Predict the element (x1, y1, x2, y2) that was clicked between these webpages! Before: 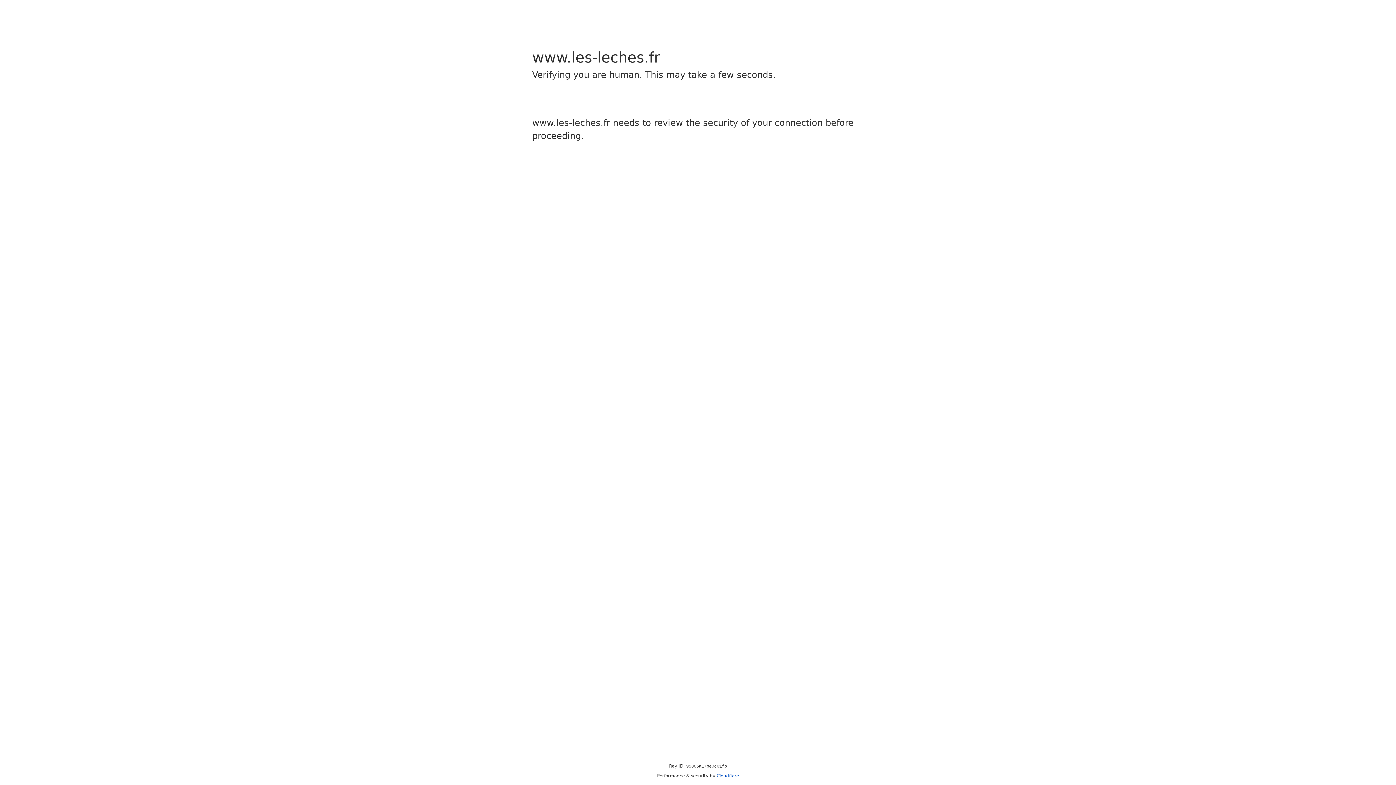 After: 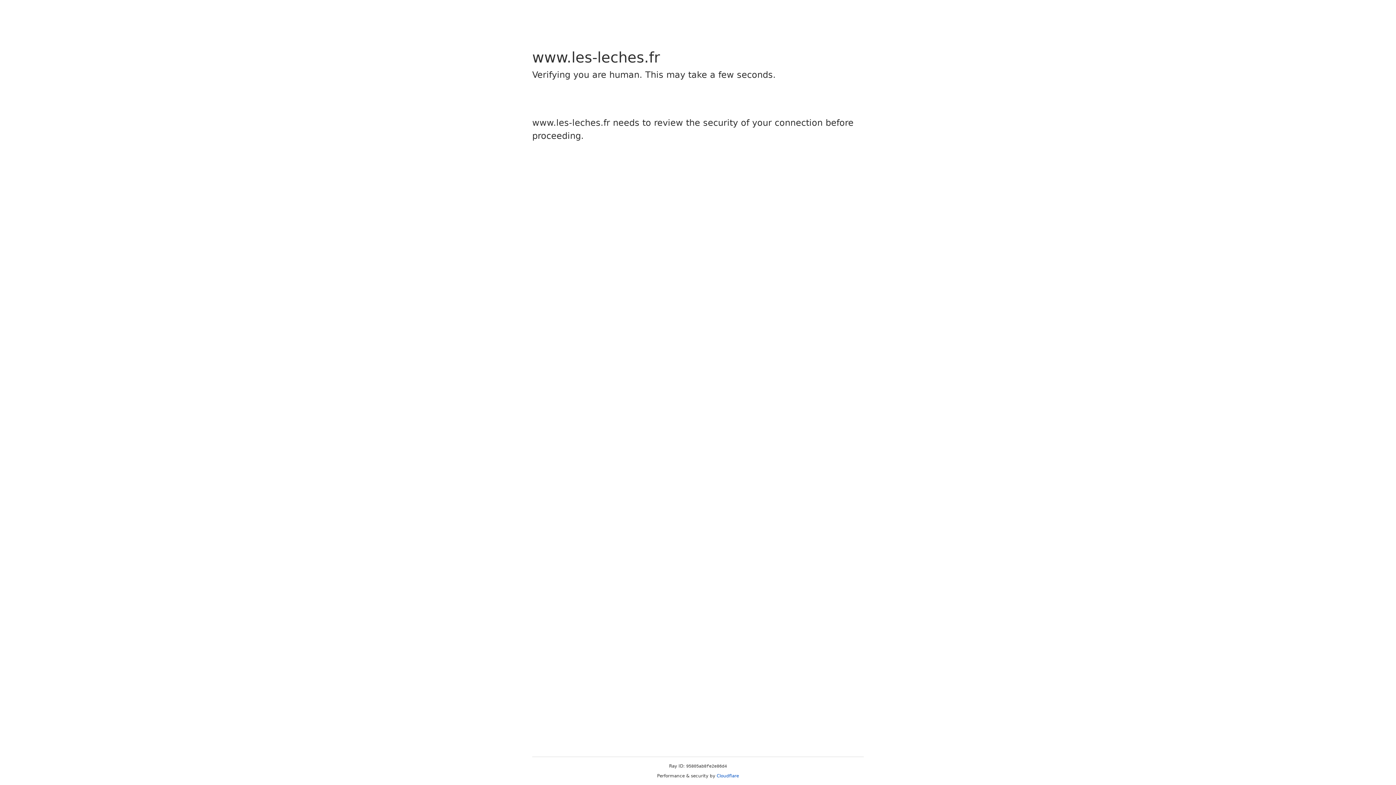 Action: bbox: (716, 773, 739, 778) label: Cloudflare